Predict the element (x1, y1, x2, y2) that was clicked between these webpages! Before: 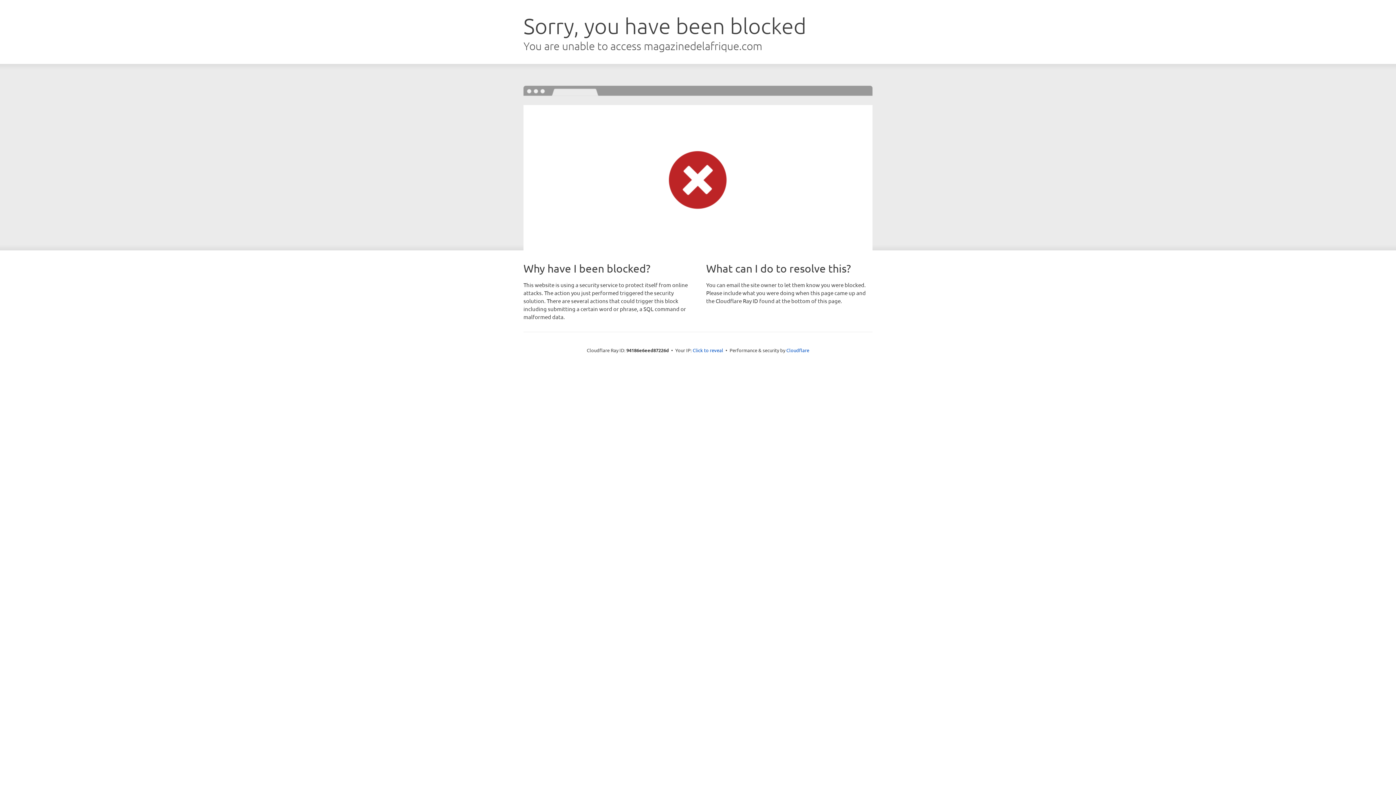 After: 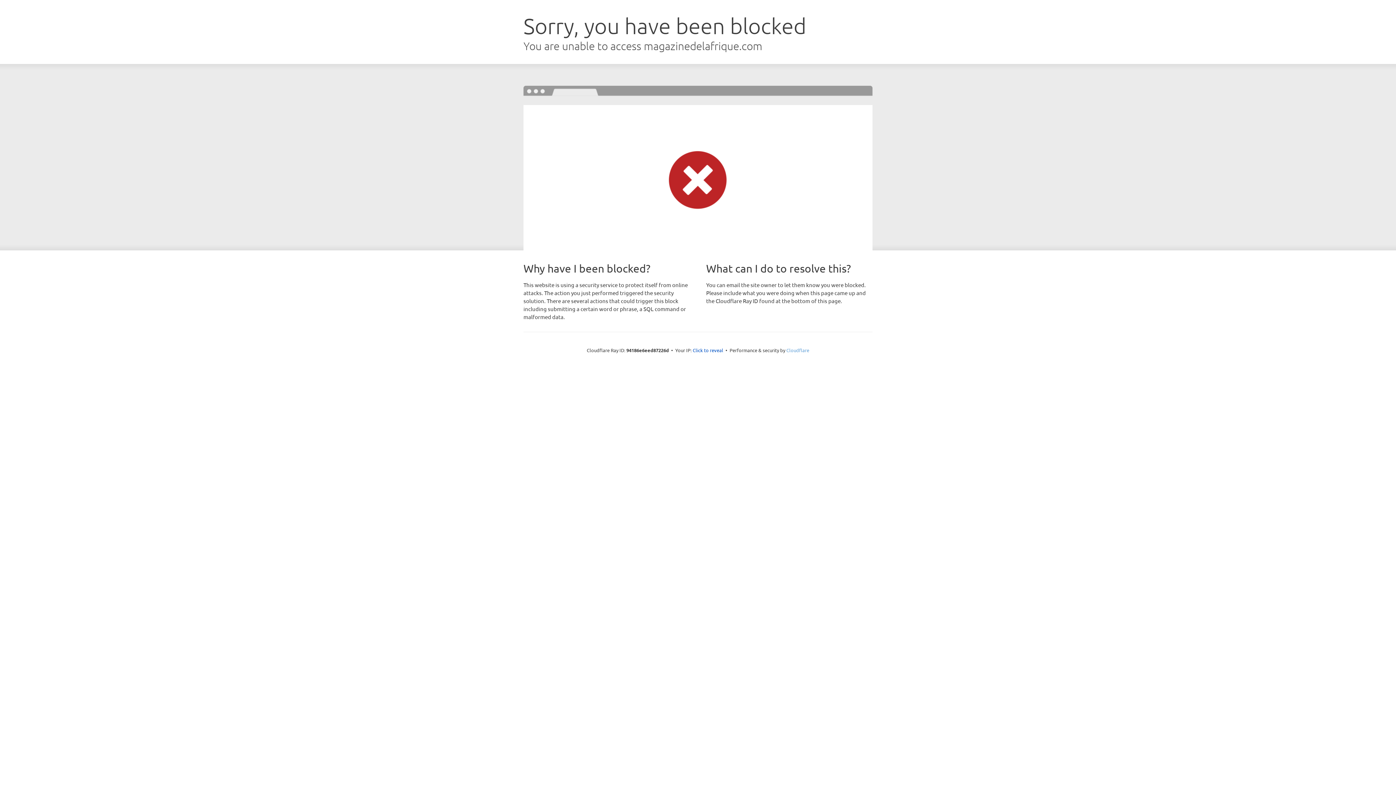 Action: bbox: (786, 347, 809, 353) label: Cloudflare